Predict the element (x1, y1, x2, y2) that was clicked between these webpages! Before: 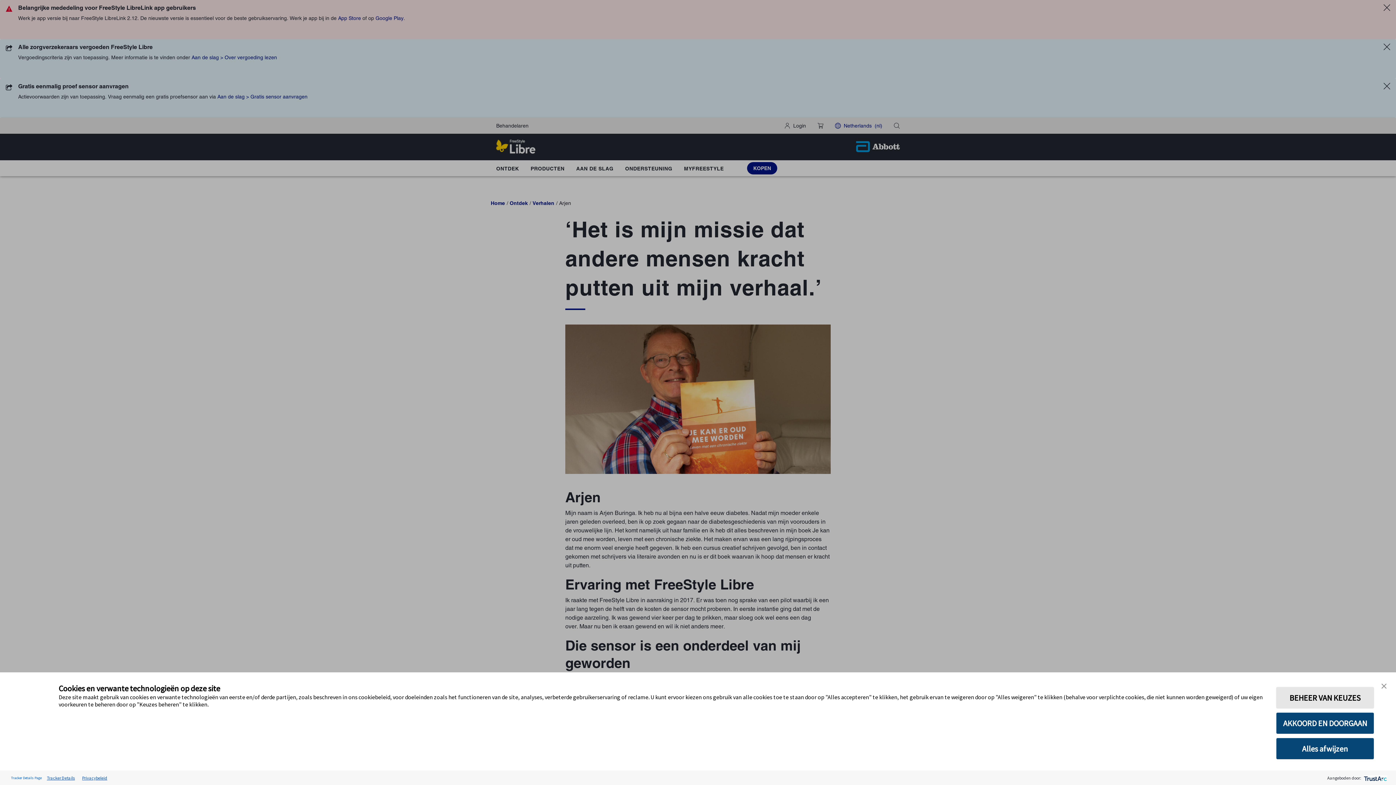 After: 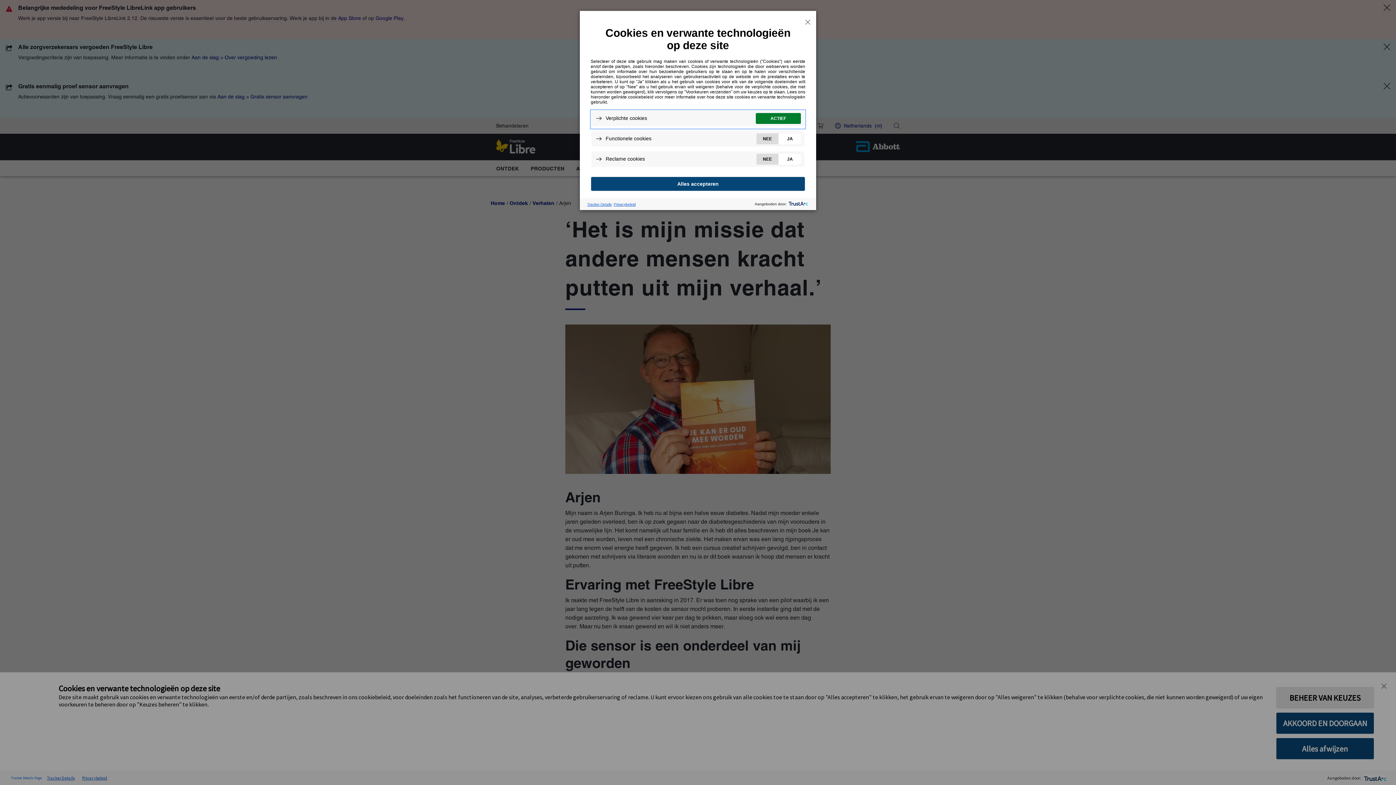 Action: label: BEHEER VAN KEUZES bbox: (1276, 687, 1374, 709)